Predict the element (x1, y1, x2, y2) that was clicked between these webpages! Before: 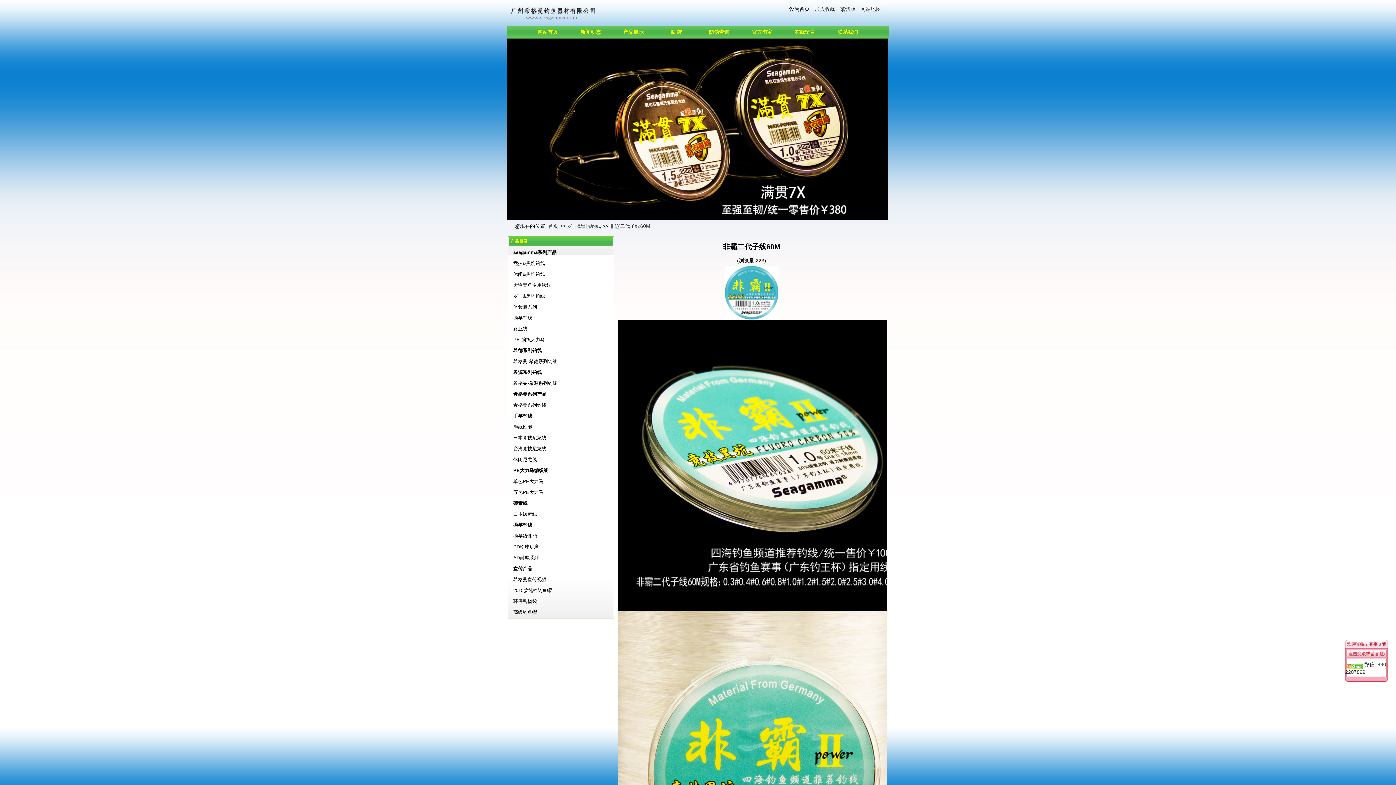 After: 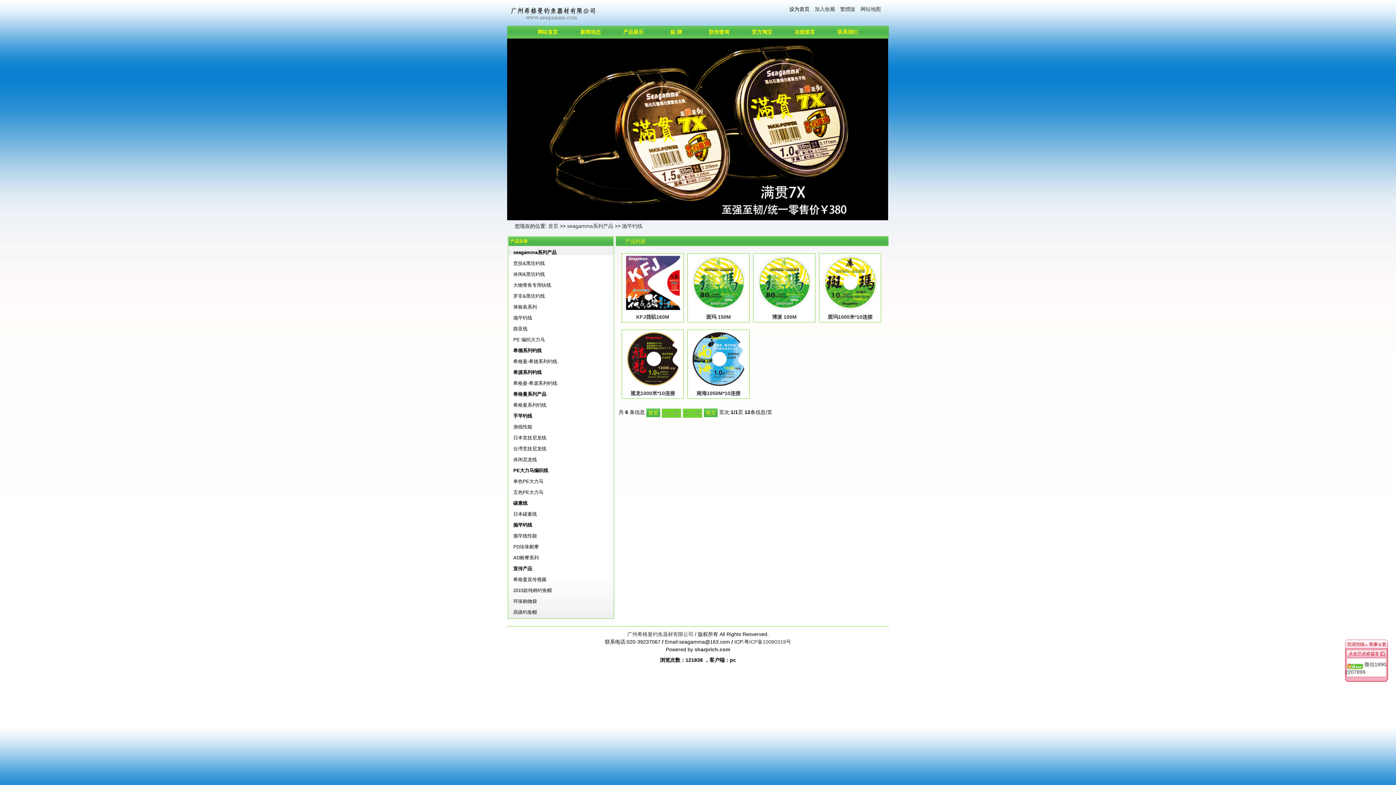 Action: bbox: (513, 315, 532, 320) label: 抛竿钓线